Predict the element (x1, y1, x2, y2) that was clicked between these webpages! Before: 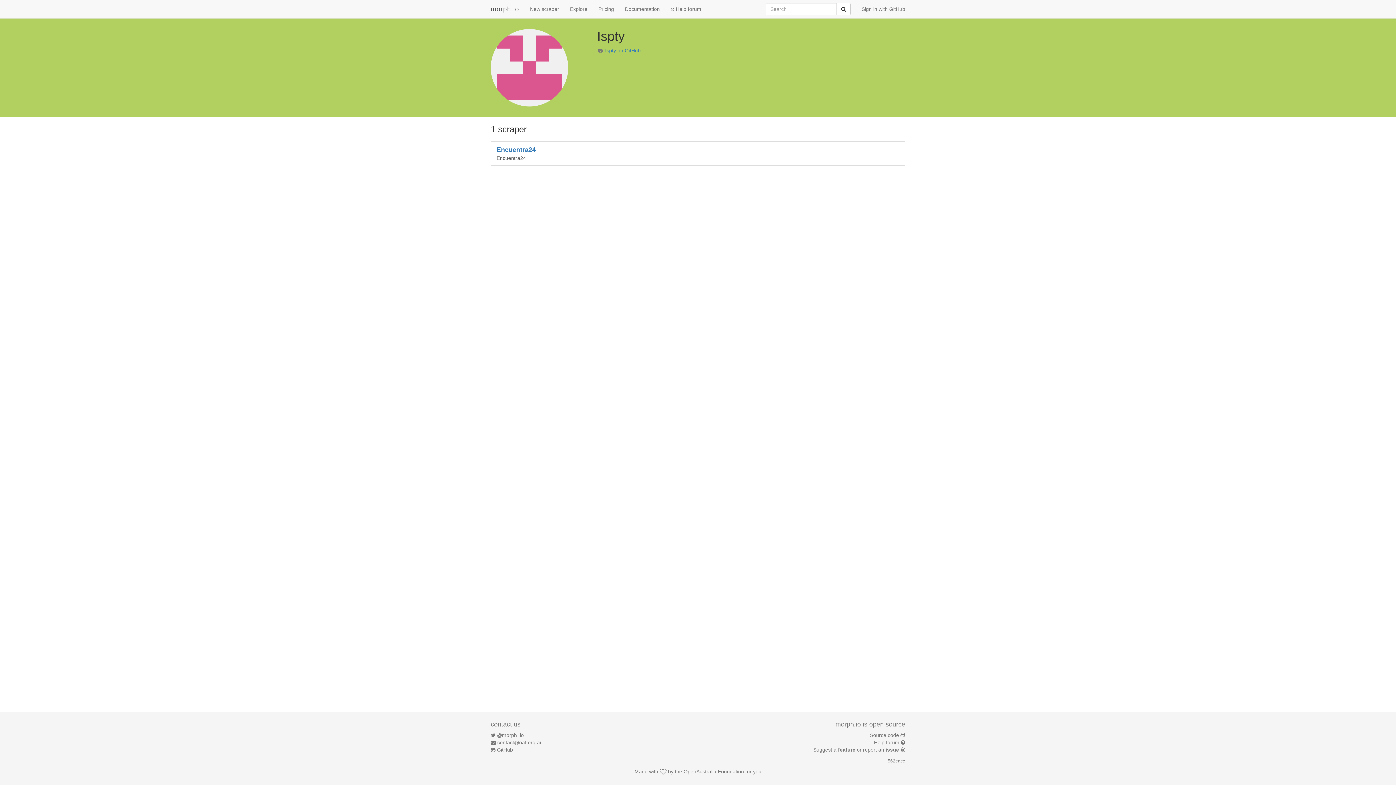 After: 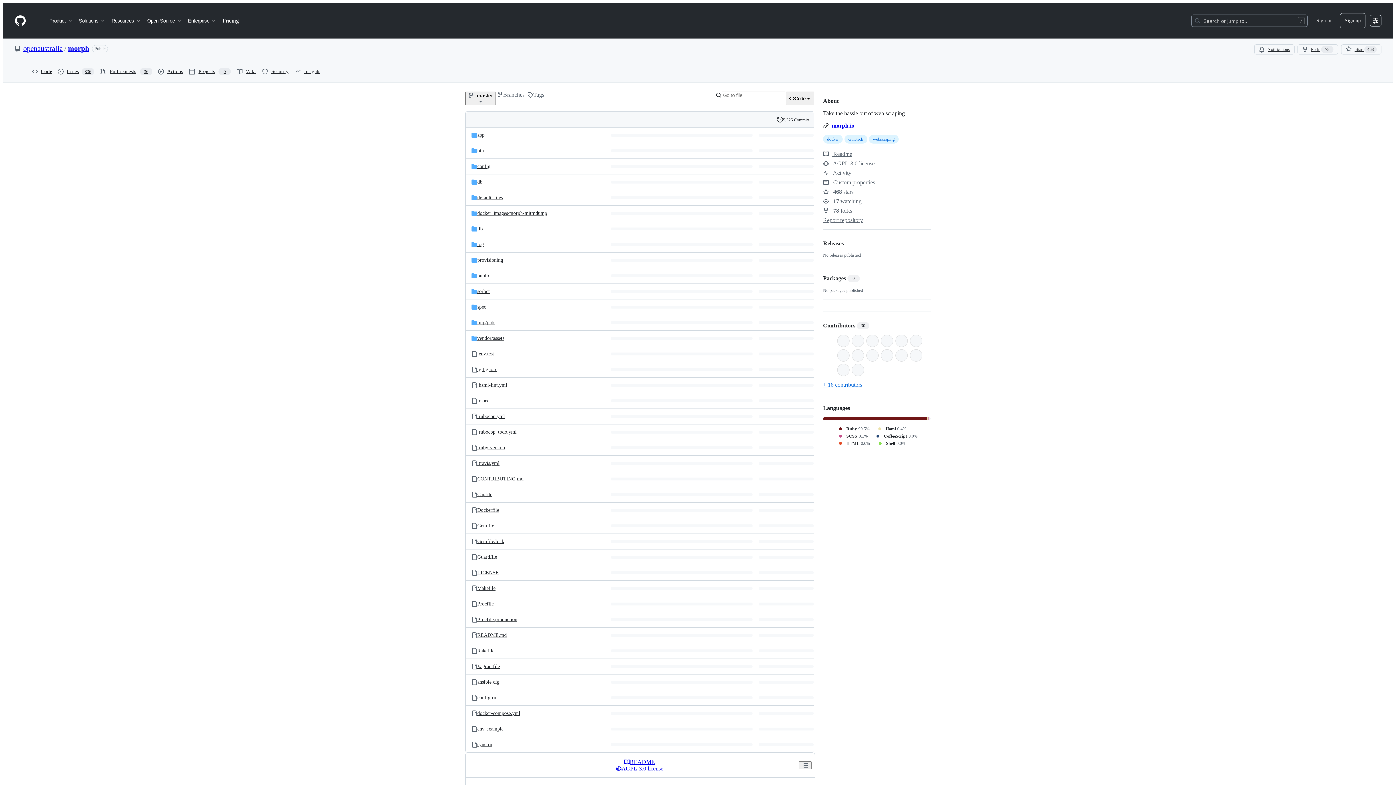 Action: label: Source code bbox: (870, 732, 899, 738)